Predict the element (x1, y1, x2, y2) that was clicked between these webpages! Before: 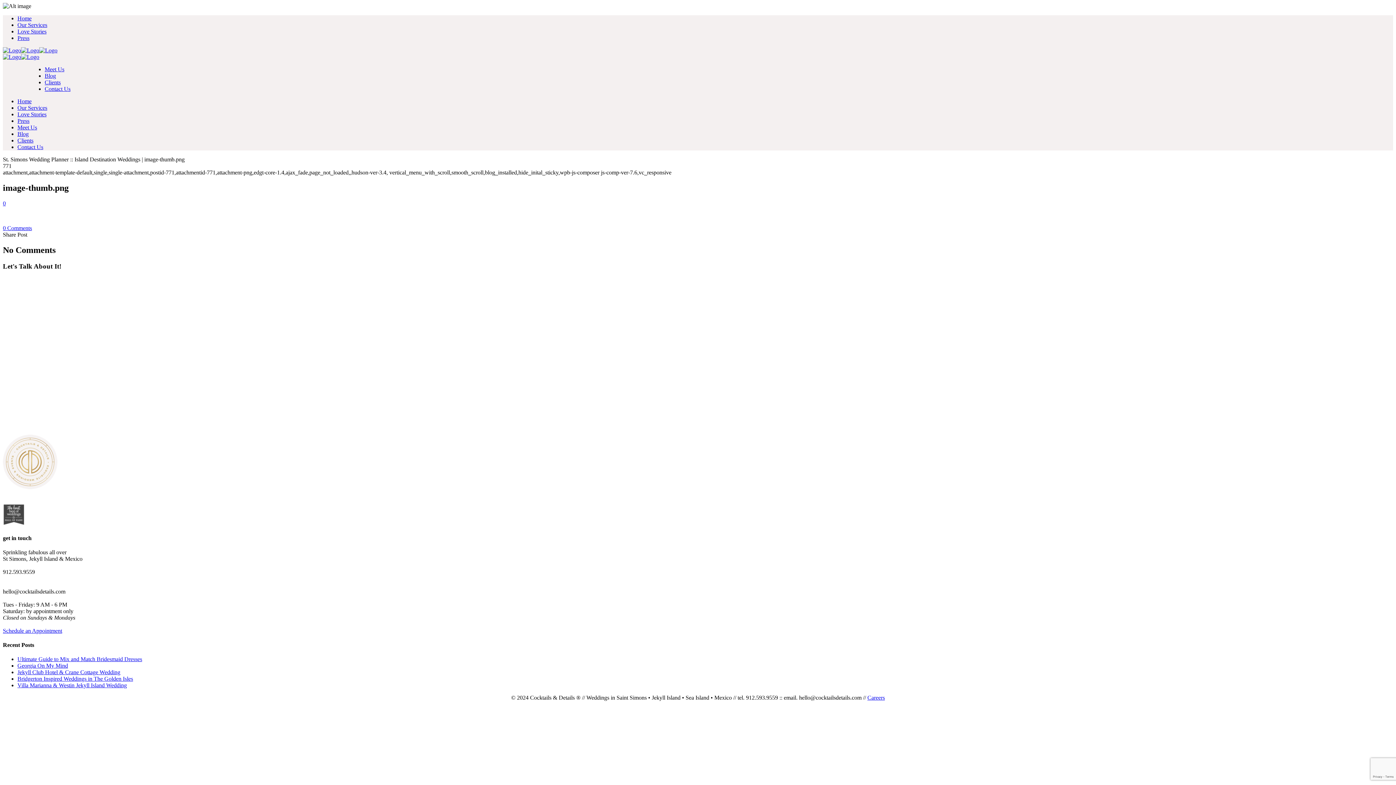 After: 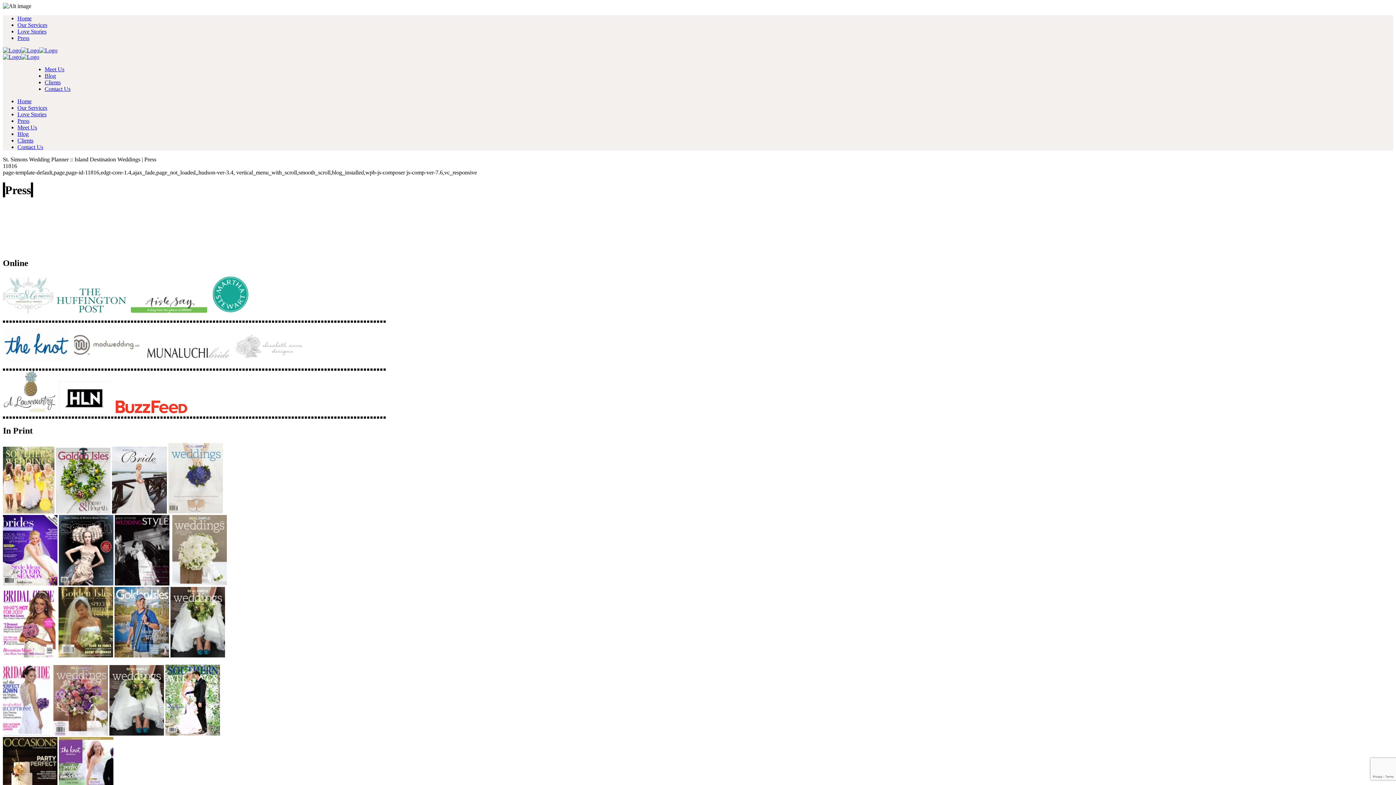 Action: label: Press bbox: (17, 117, 29, 124)